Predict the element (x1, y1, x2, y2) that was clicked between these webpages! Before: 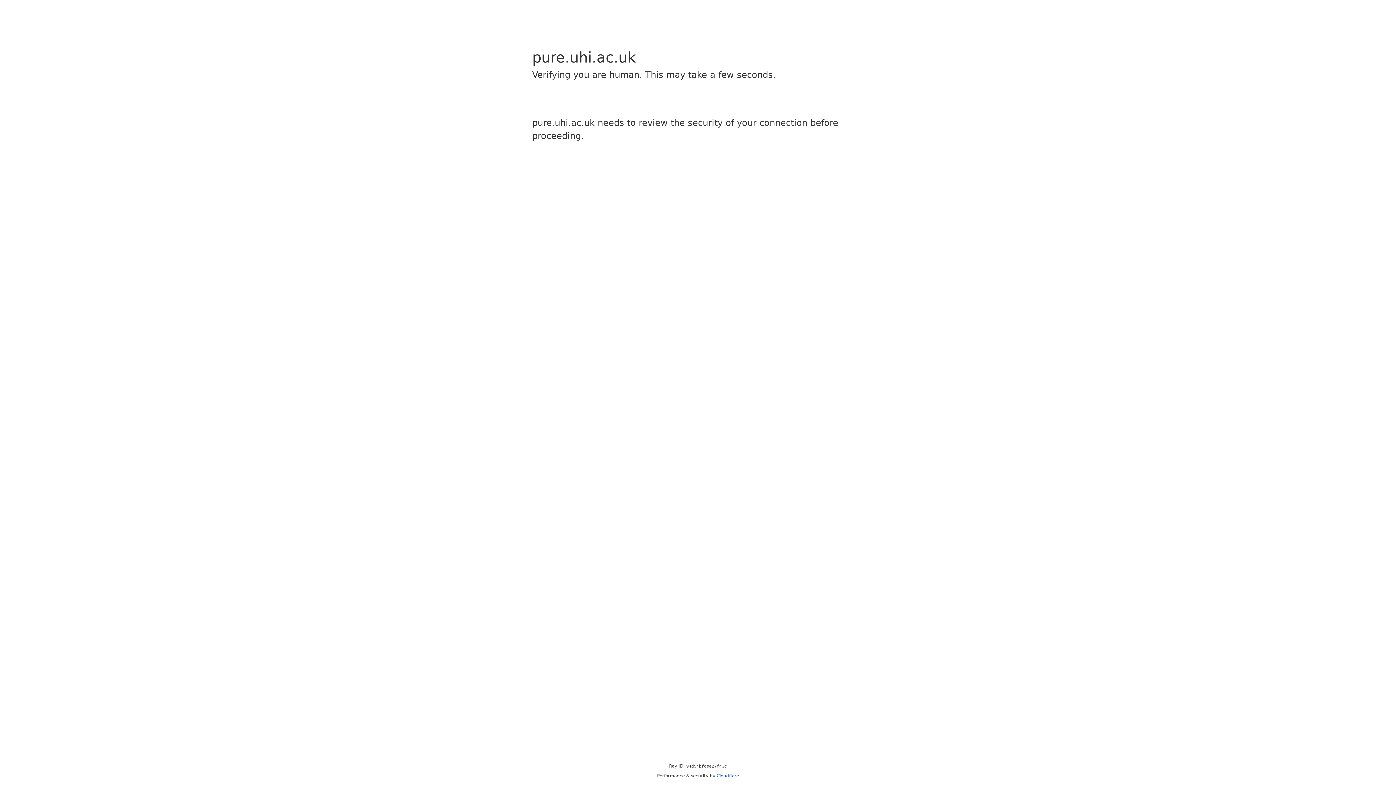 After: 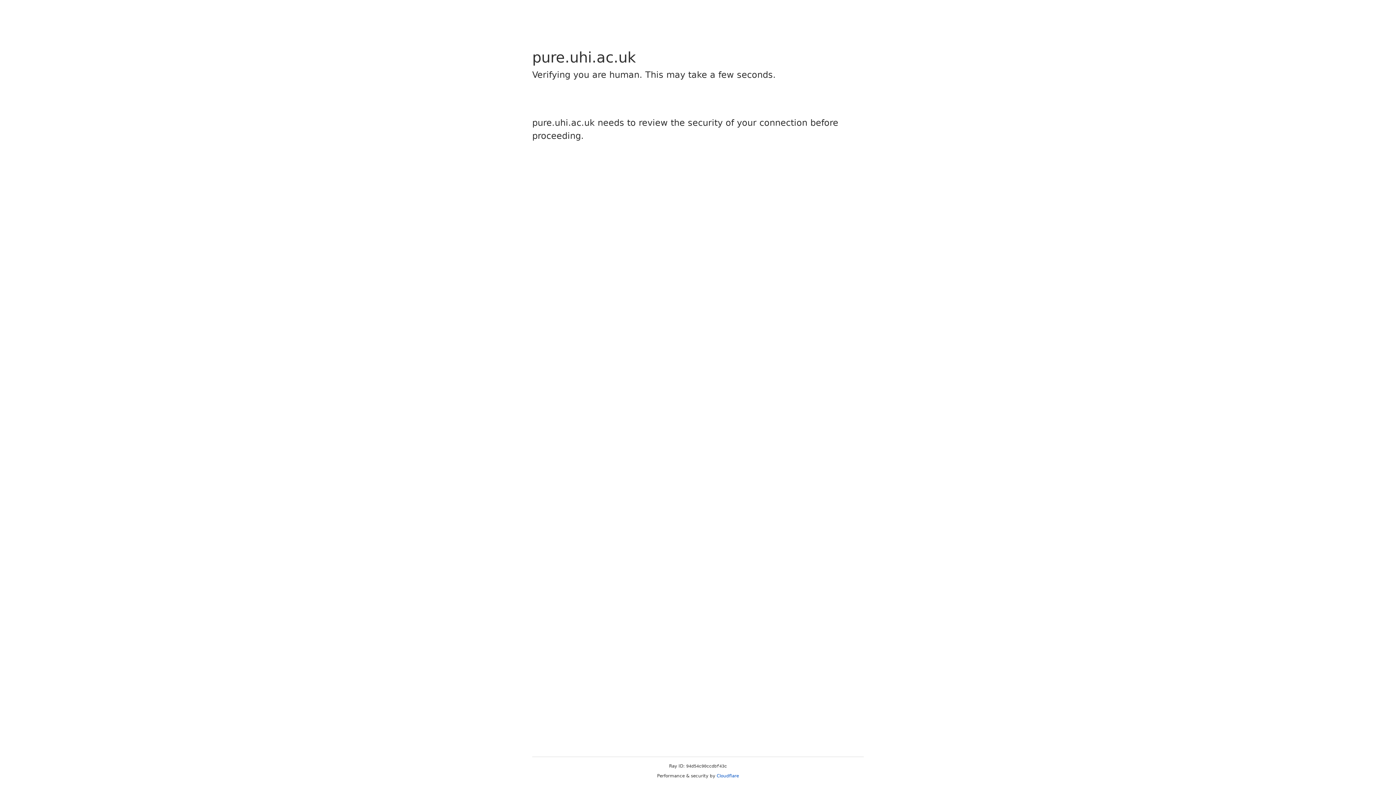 Action: bbox: (716, 773, 739, 778) label: Cloudflare